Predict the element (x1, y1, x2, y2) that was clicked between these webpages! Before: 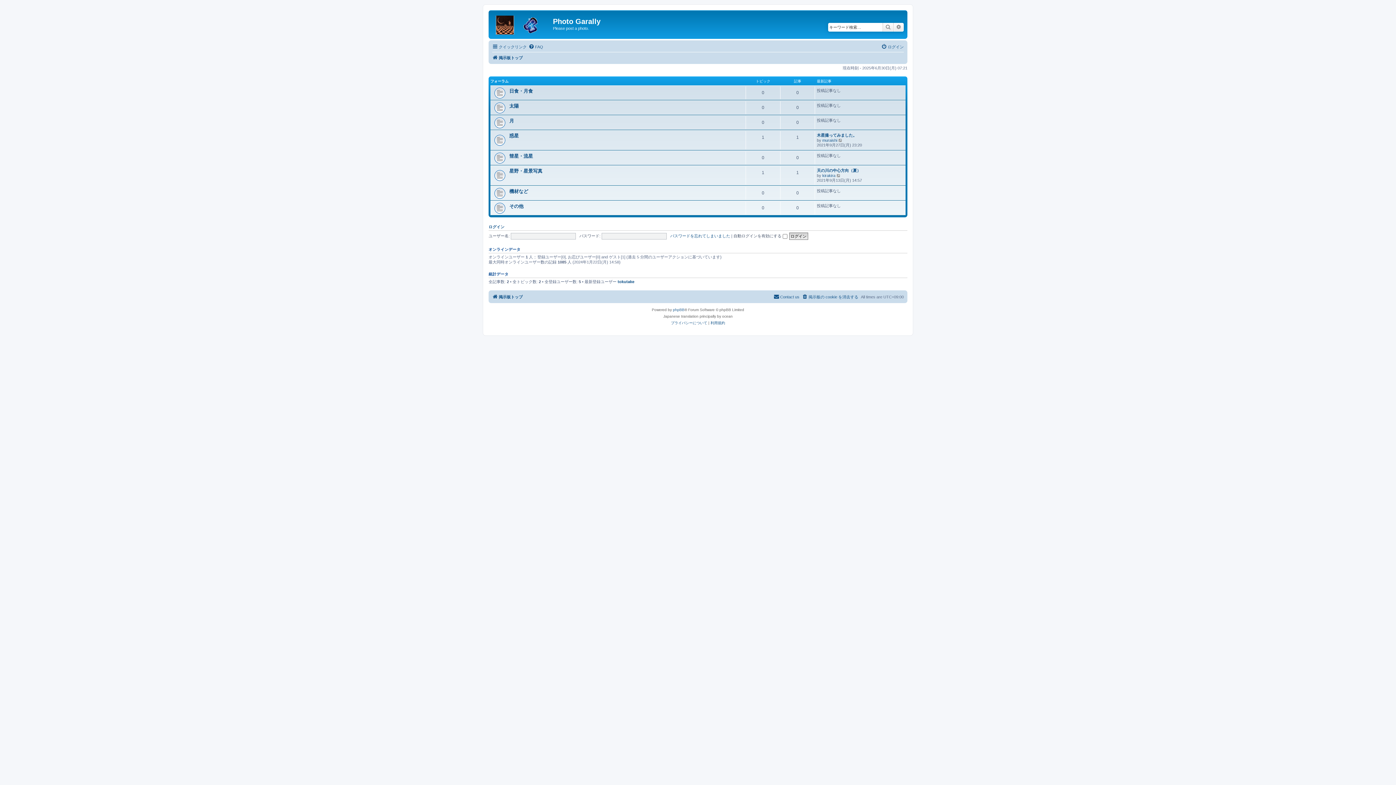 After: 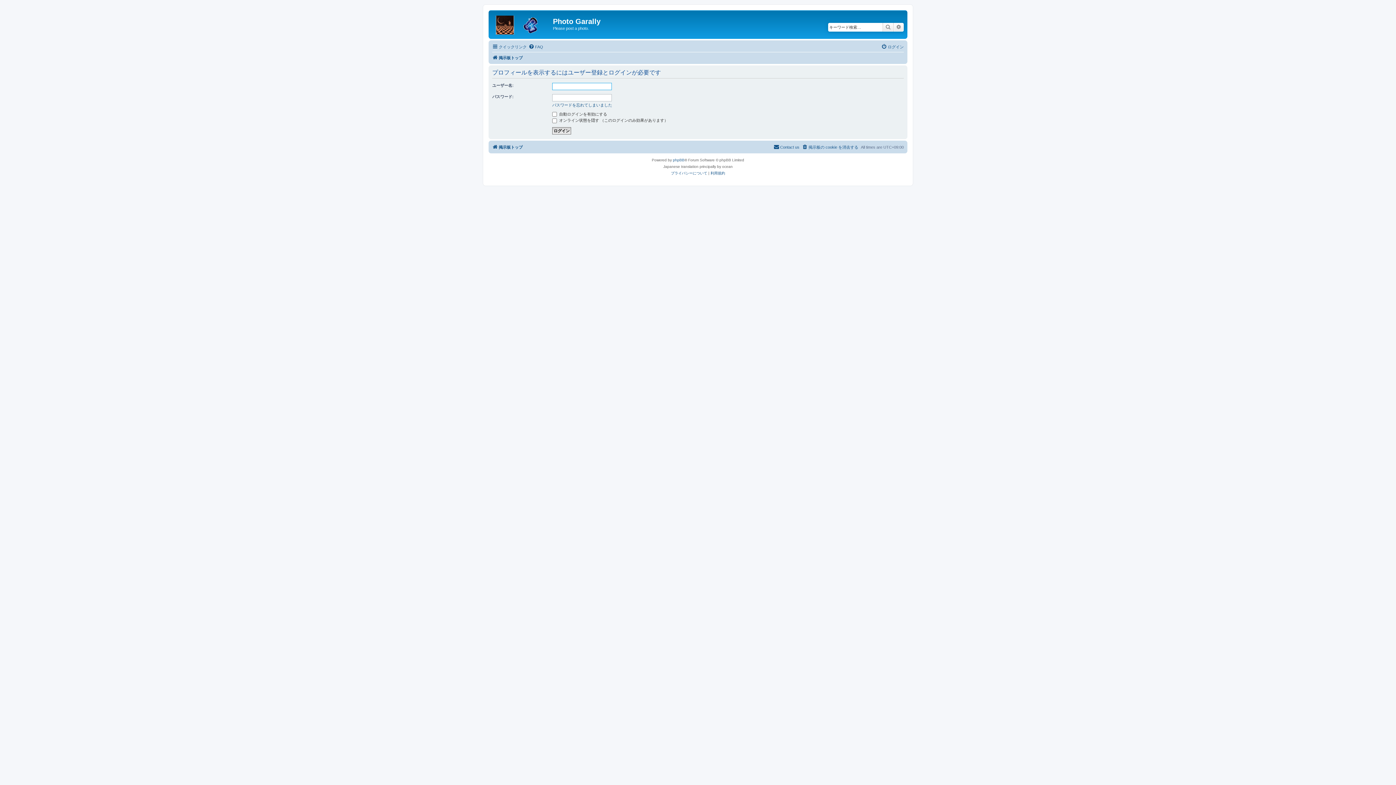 Action: bbox: (822, 173, 835, 177) label: kirakira